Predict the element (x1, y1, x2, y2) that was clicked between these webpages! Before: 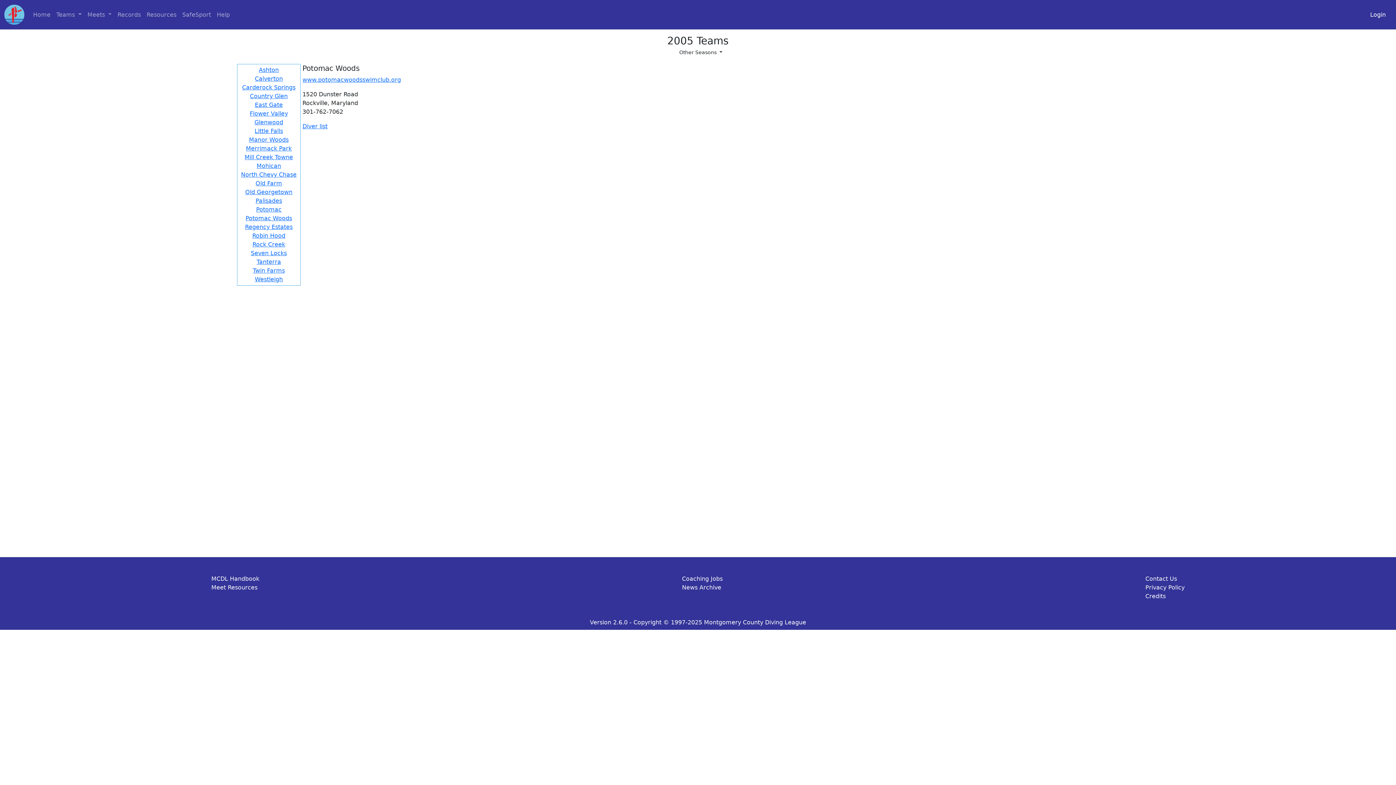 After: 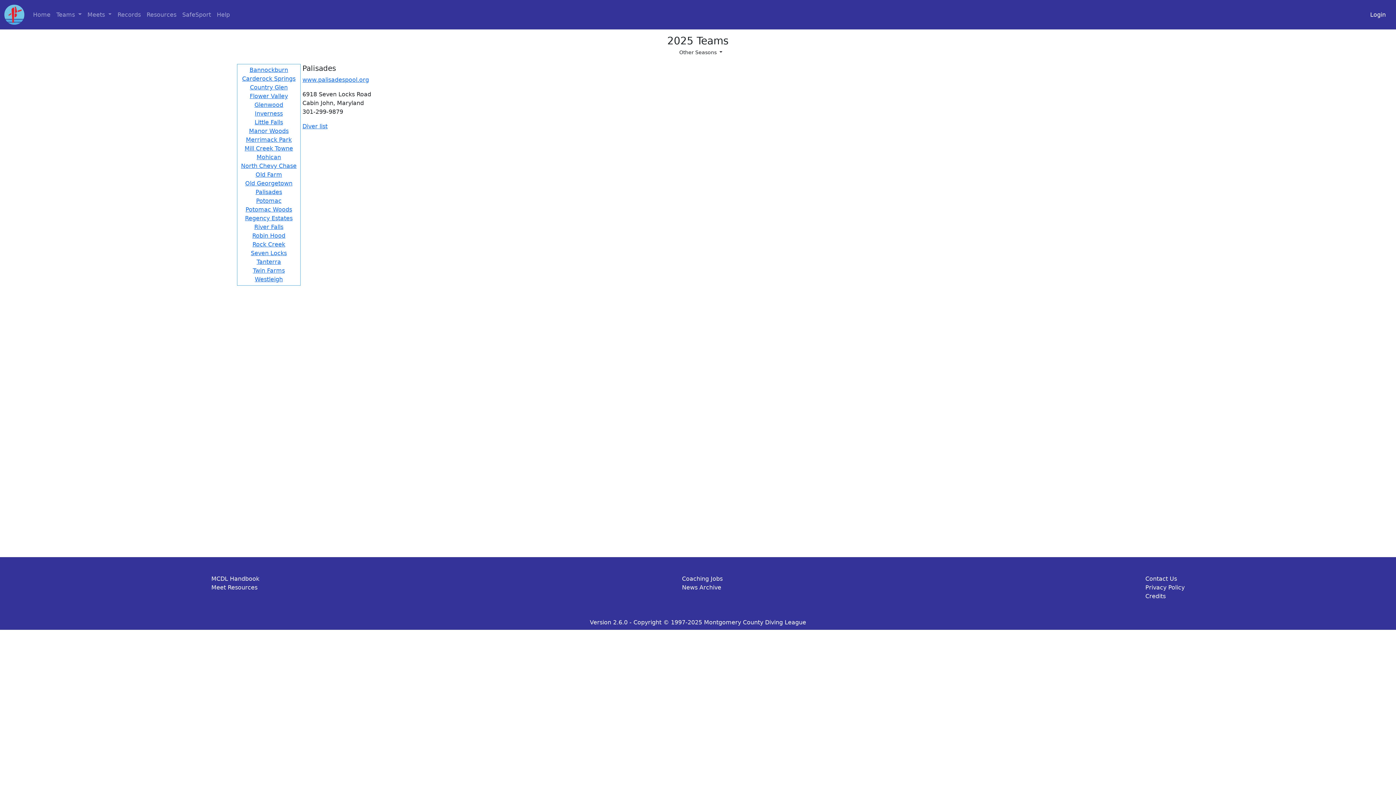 Action: label: Palisades bbox: (255, 197, 282, 204)